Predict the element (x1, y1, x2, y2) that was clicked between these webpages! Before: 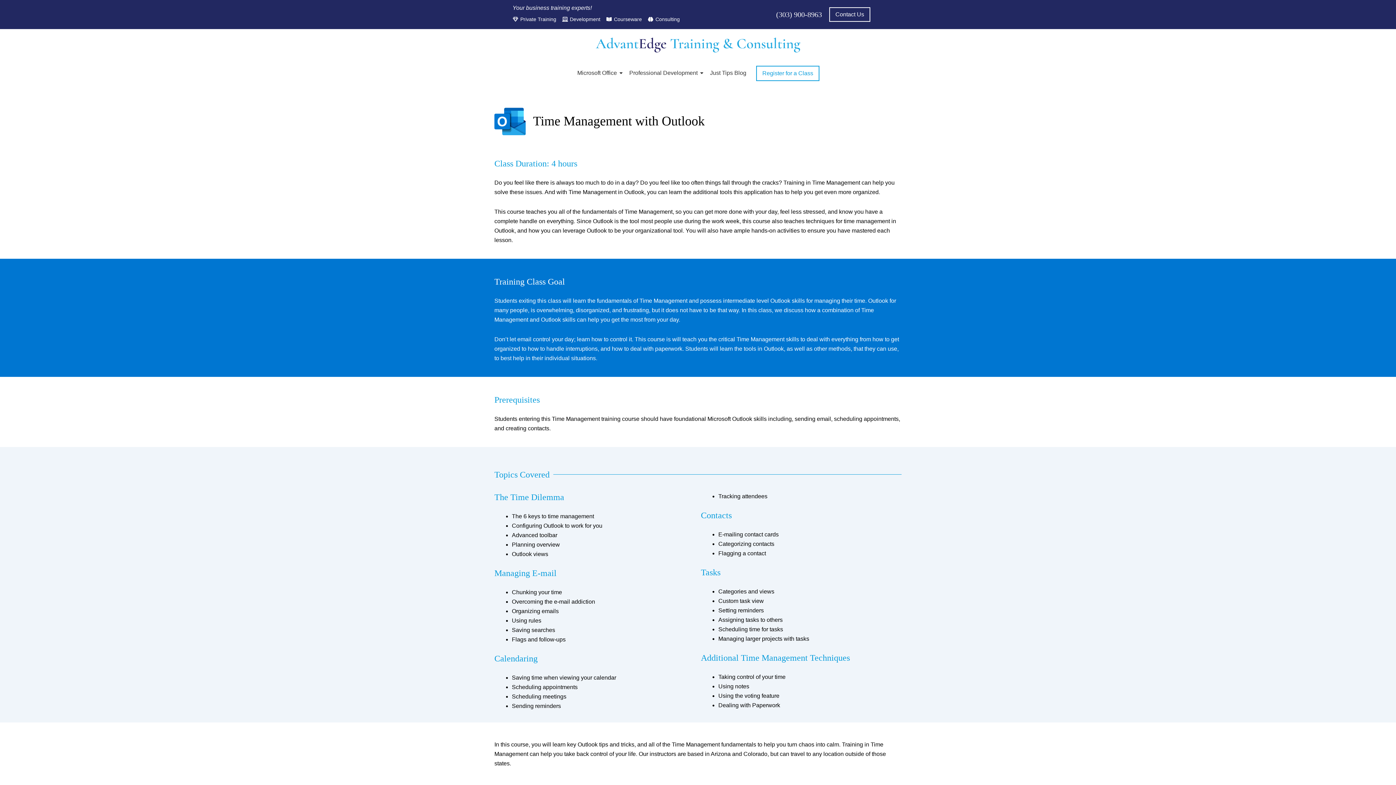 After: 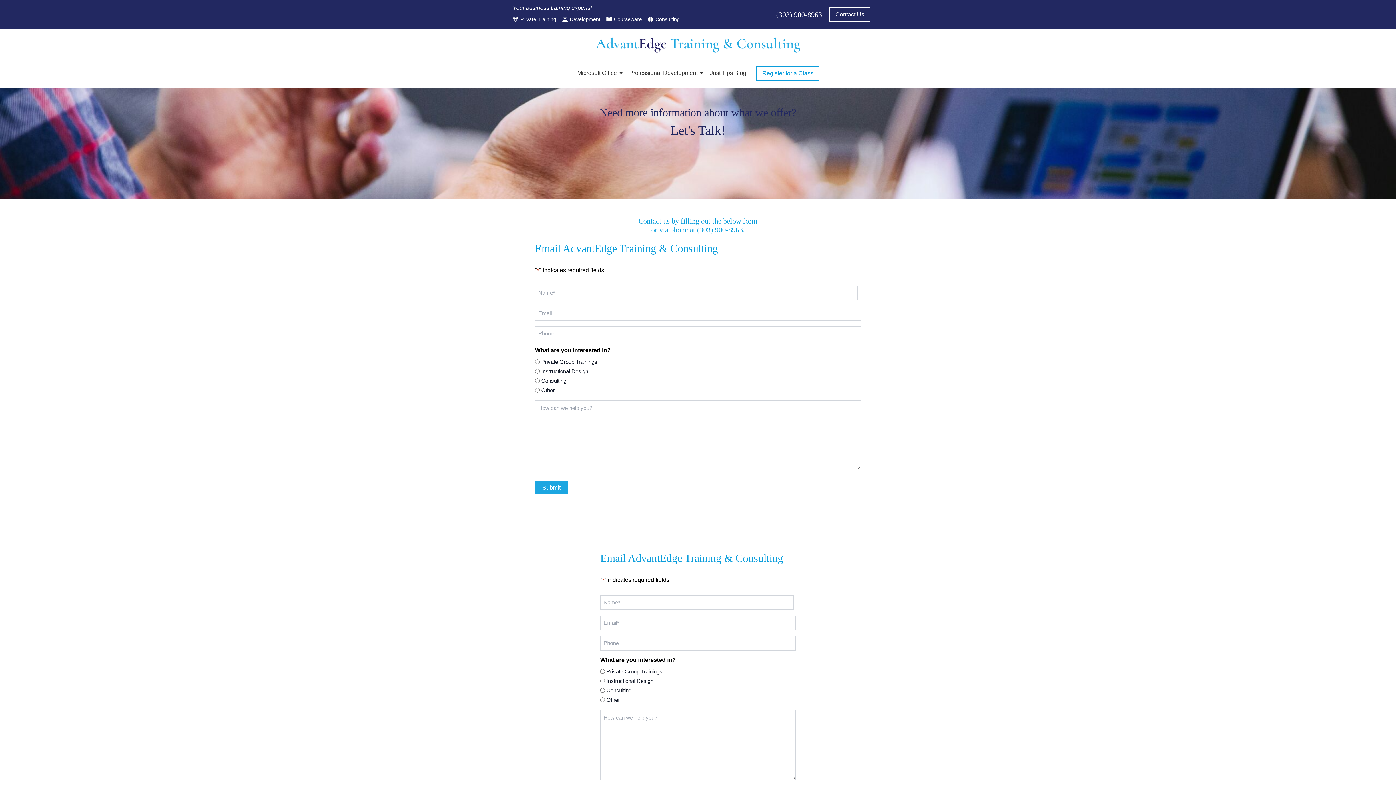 Action: bbox: (829, 7, 870, 21) label: Contact Us